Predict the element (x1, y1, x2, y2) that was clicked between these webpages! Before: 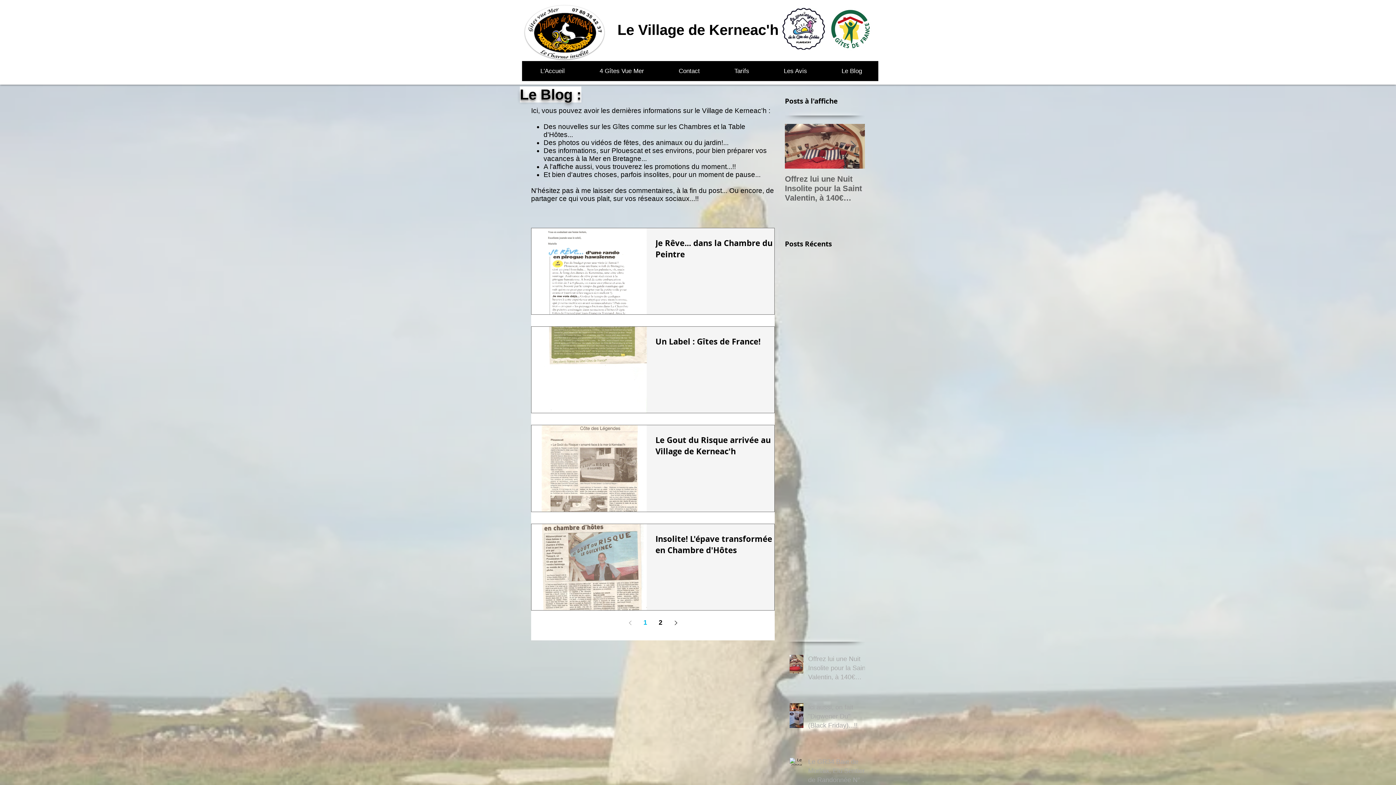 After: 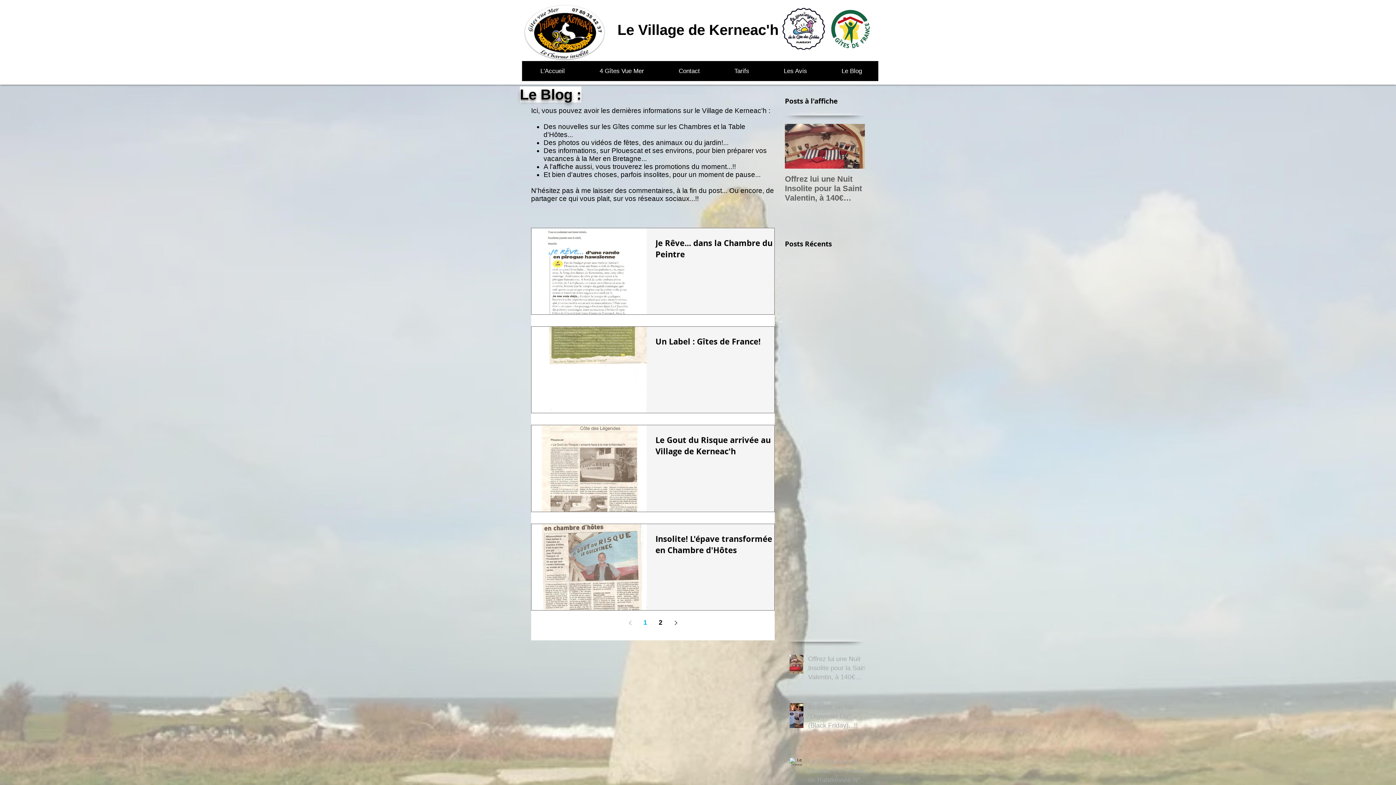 Action: bbox: (782, 8, 825, 49)